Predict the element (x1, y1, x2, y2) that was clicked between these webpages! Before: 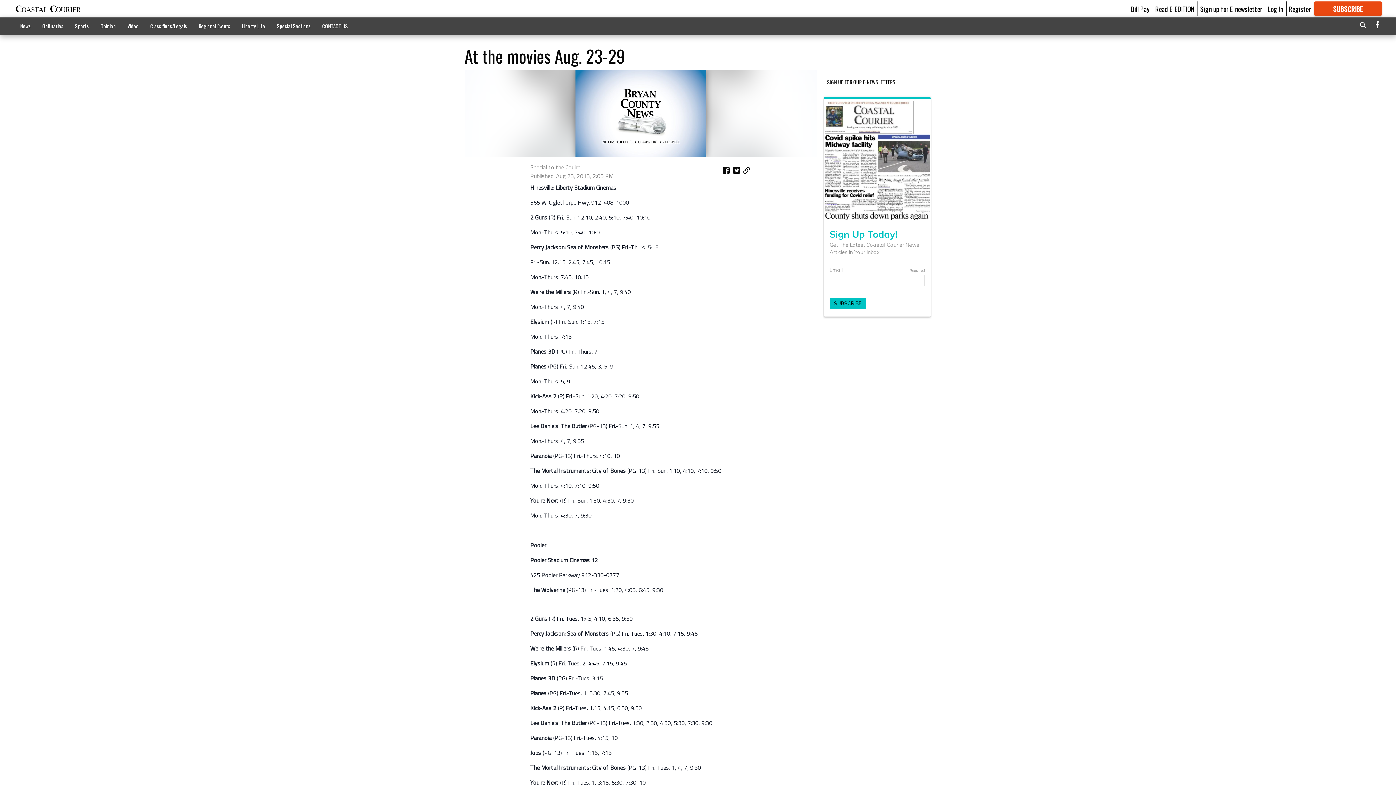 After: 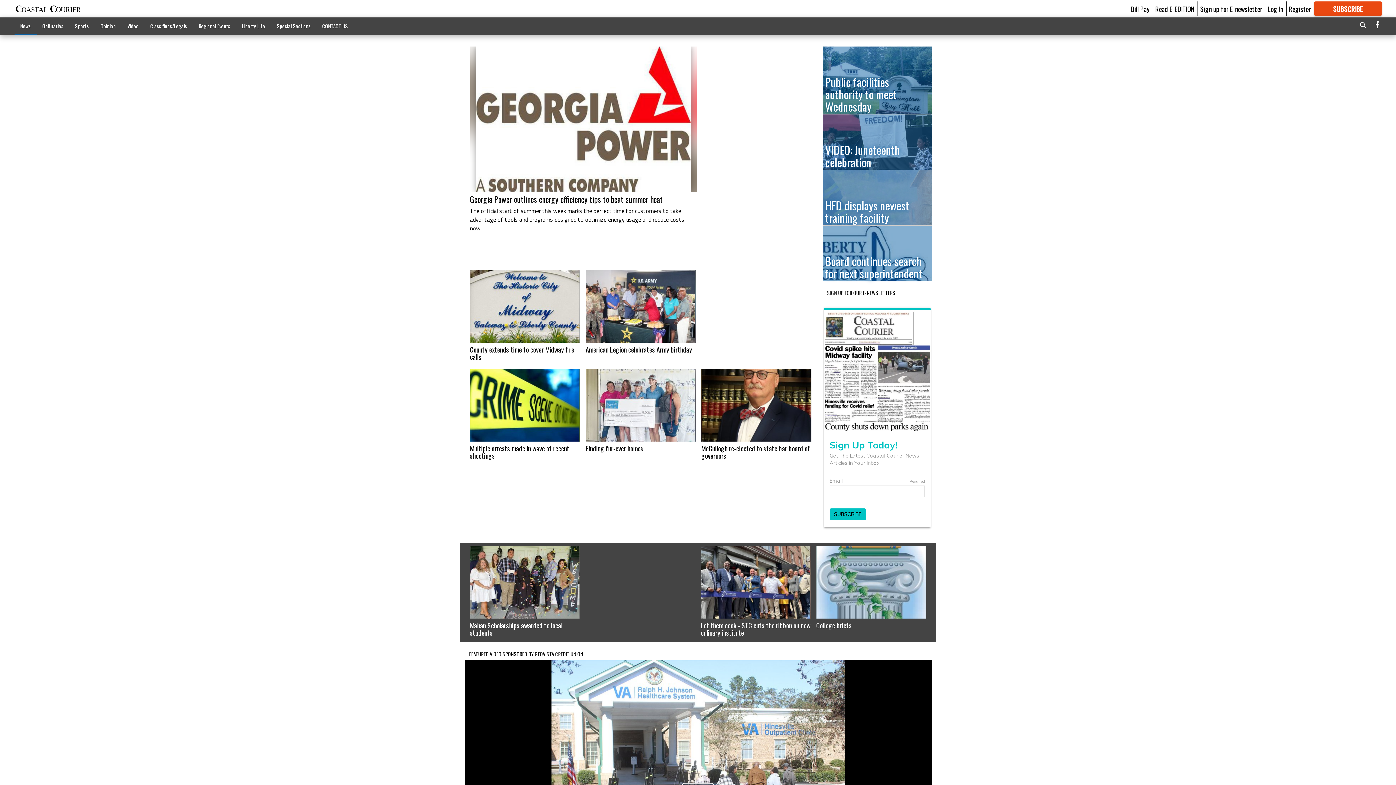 Action: label: News bbox: (14, 18, 36, 33)